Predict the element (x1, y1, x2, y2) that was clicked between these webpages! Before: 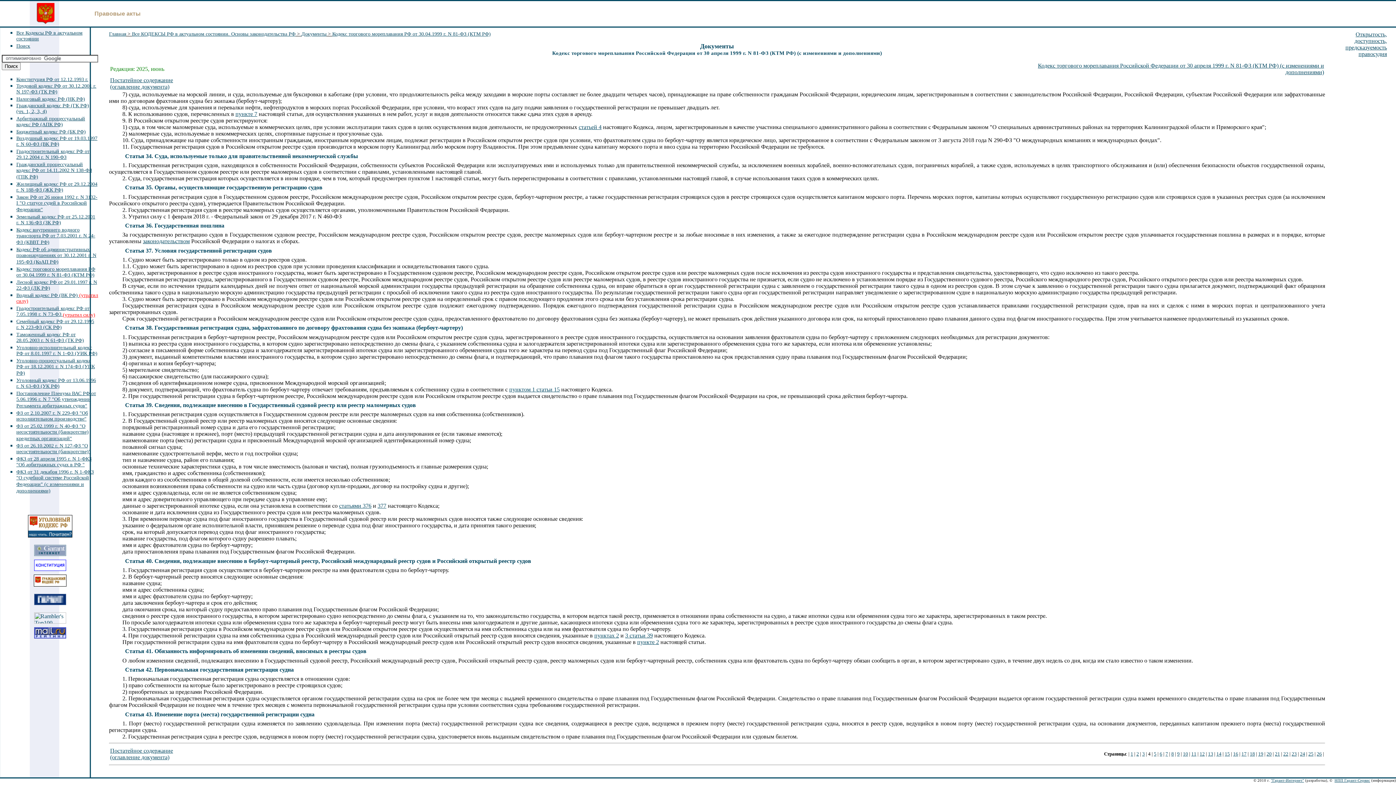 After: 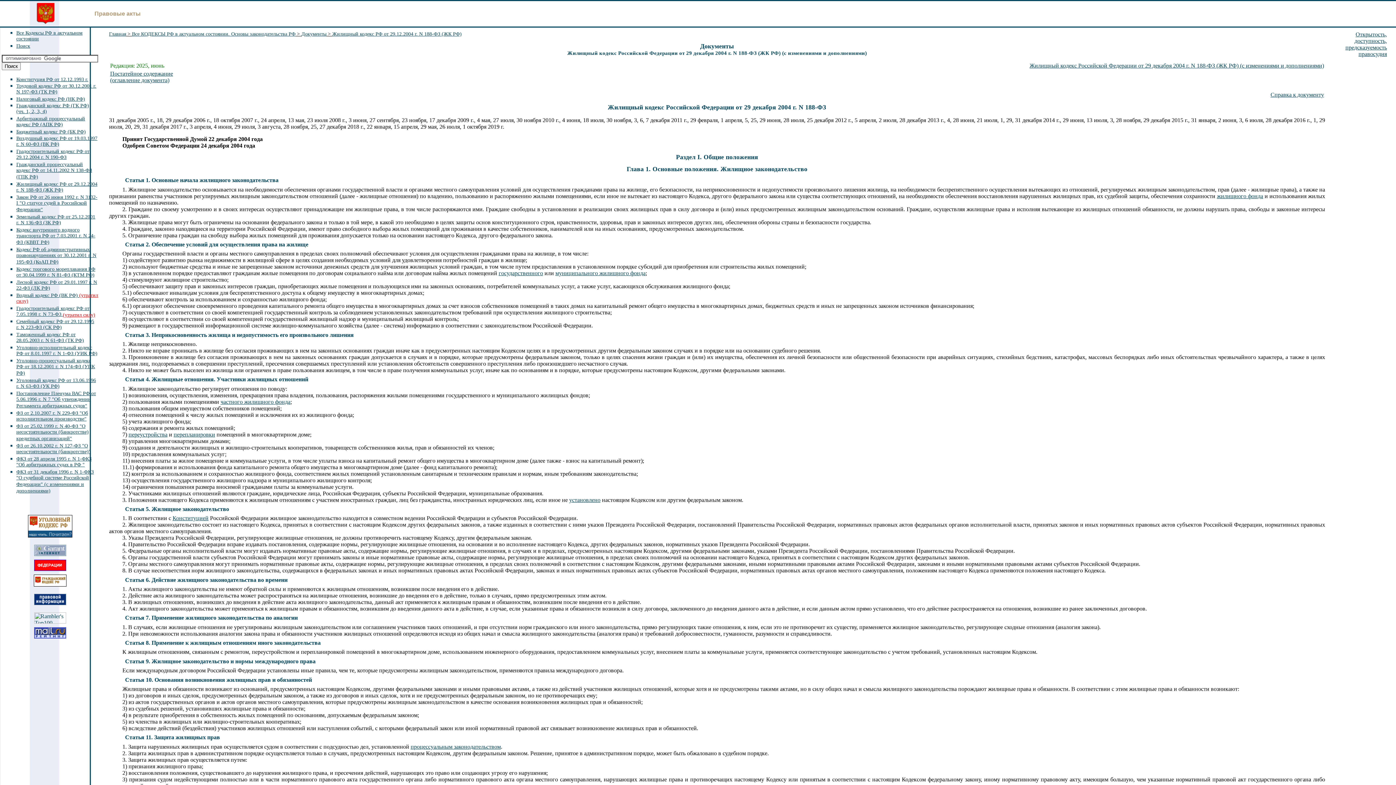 Action: label: Жилищный кодекс РФ от 29.12.2004 г. N 188-ФЗ (ЖК РФ) bbox: (16, 181, 97, 193)